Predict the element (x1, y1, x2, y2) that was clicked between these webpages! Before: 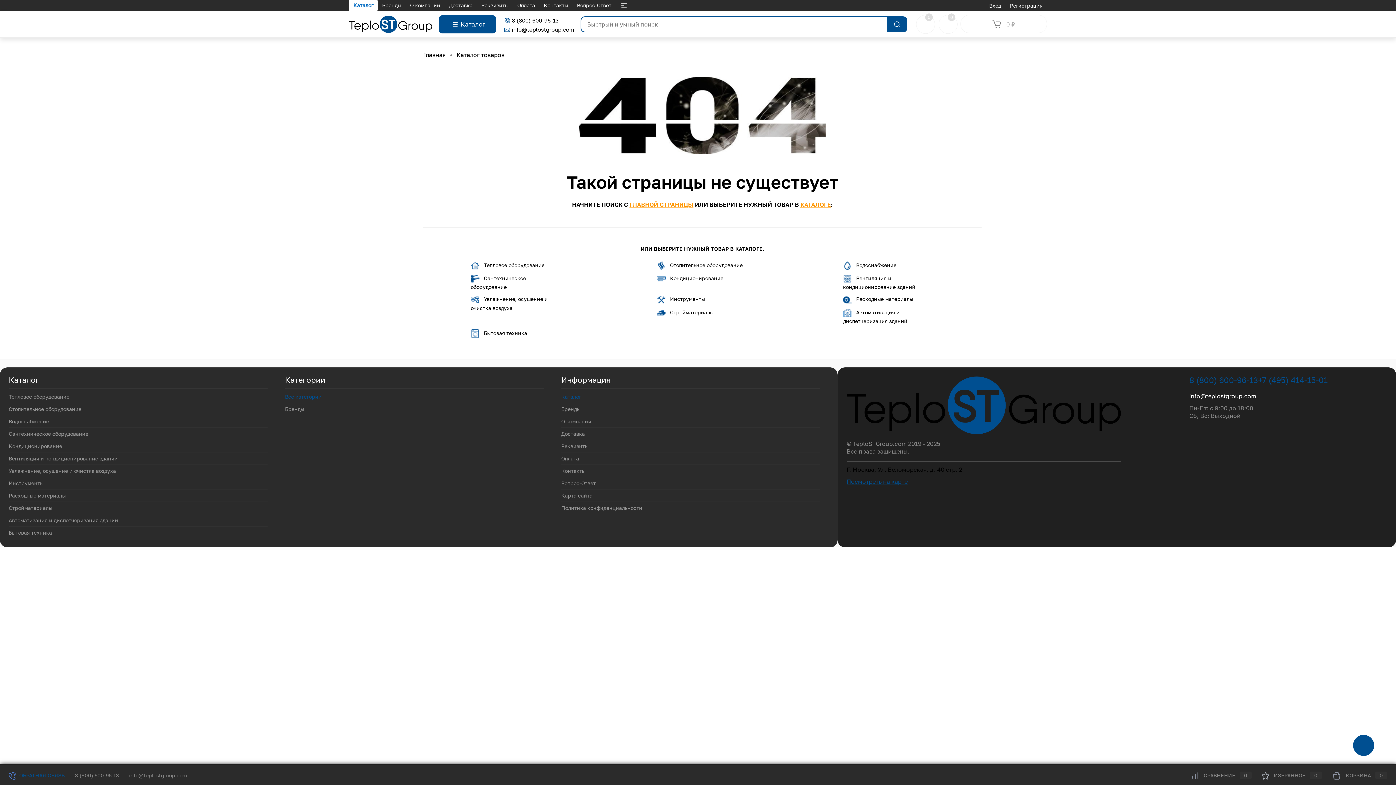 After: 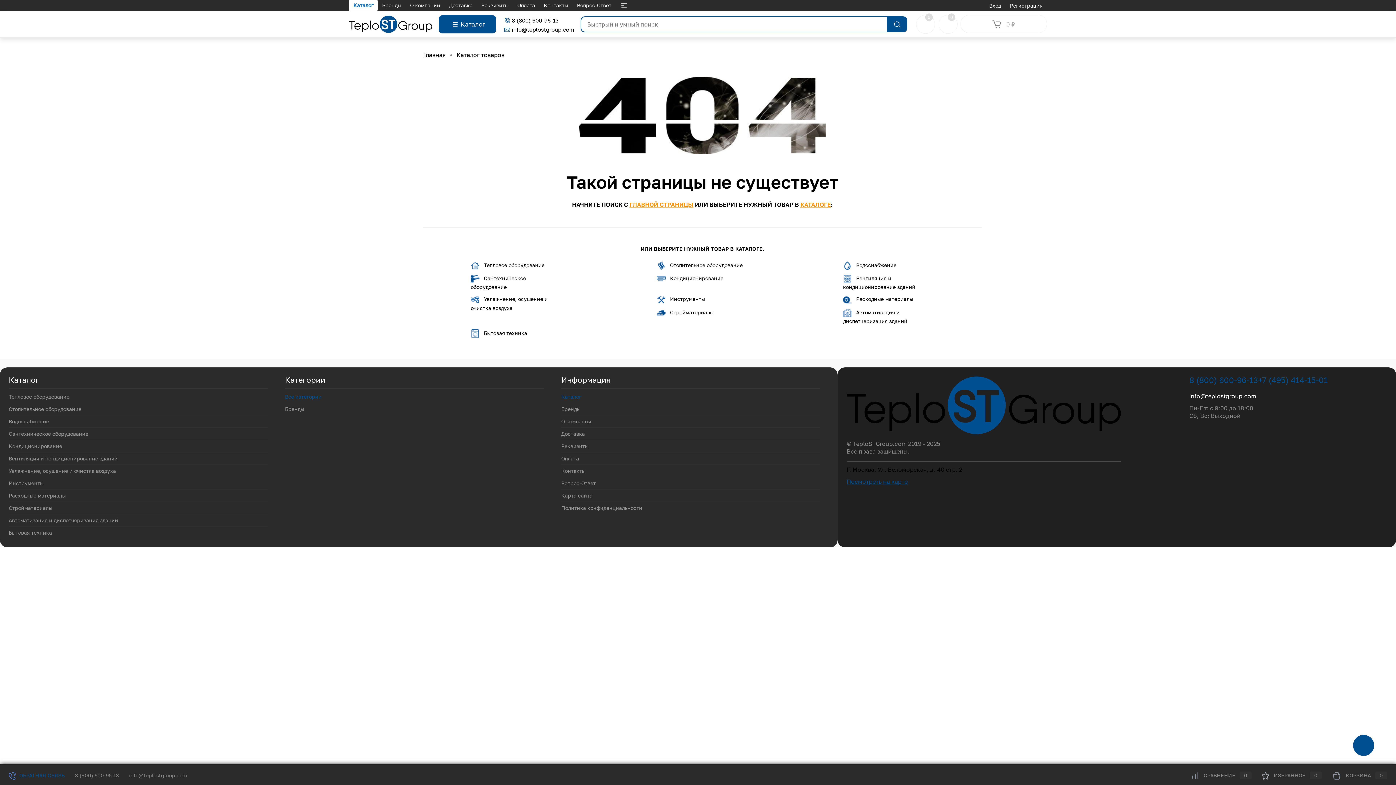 Action: label: КОРЗИНА0 bbox: (1332, 772, 1387, 779)